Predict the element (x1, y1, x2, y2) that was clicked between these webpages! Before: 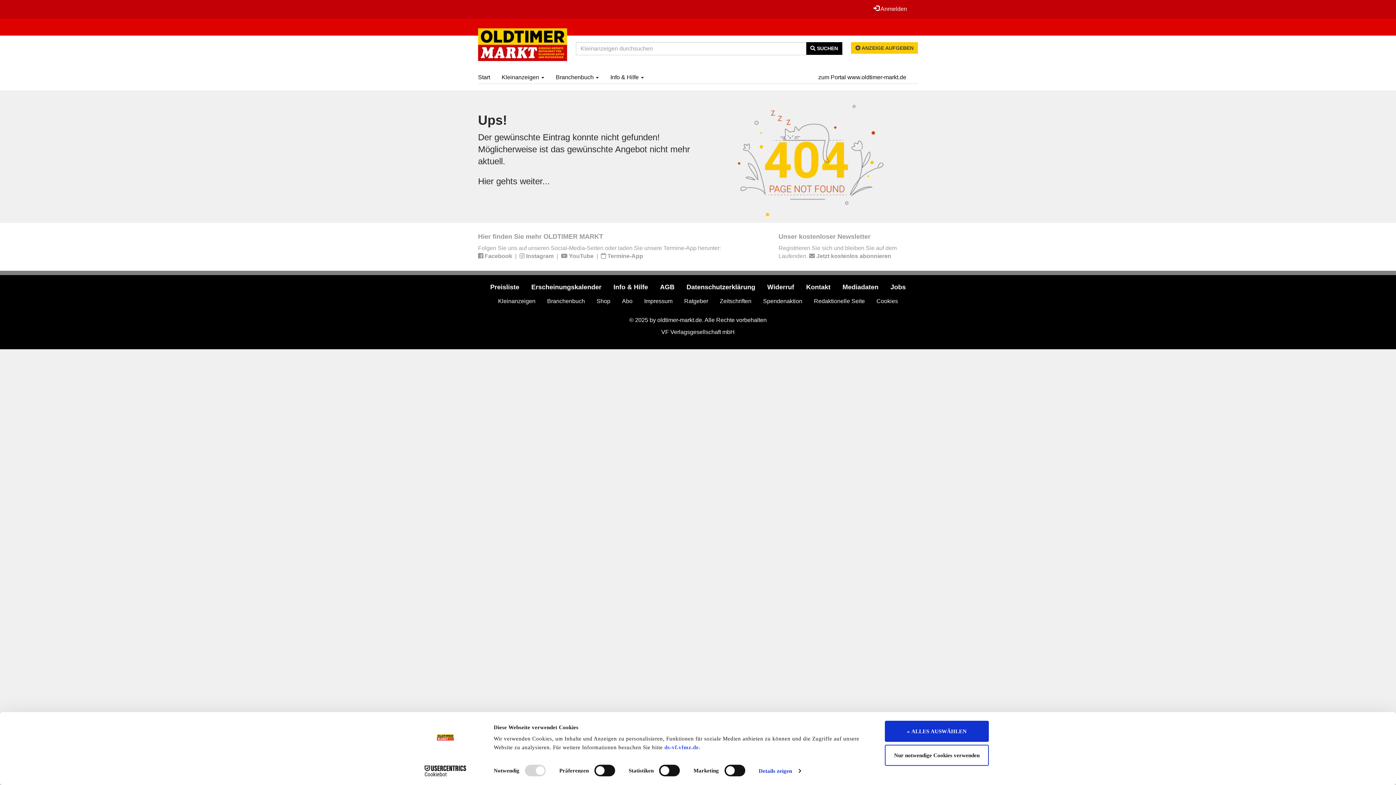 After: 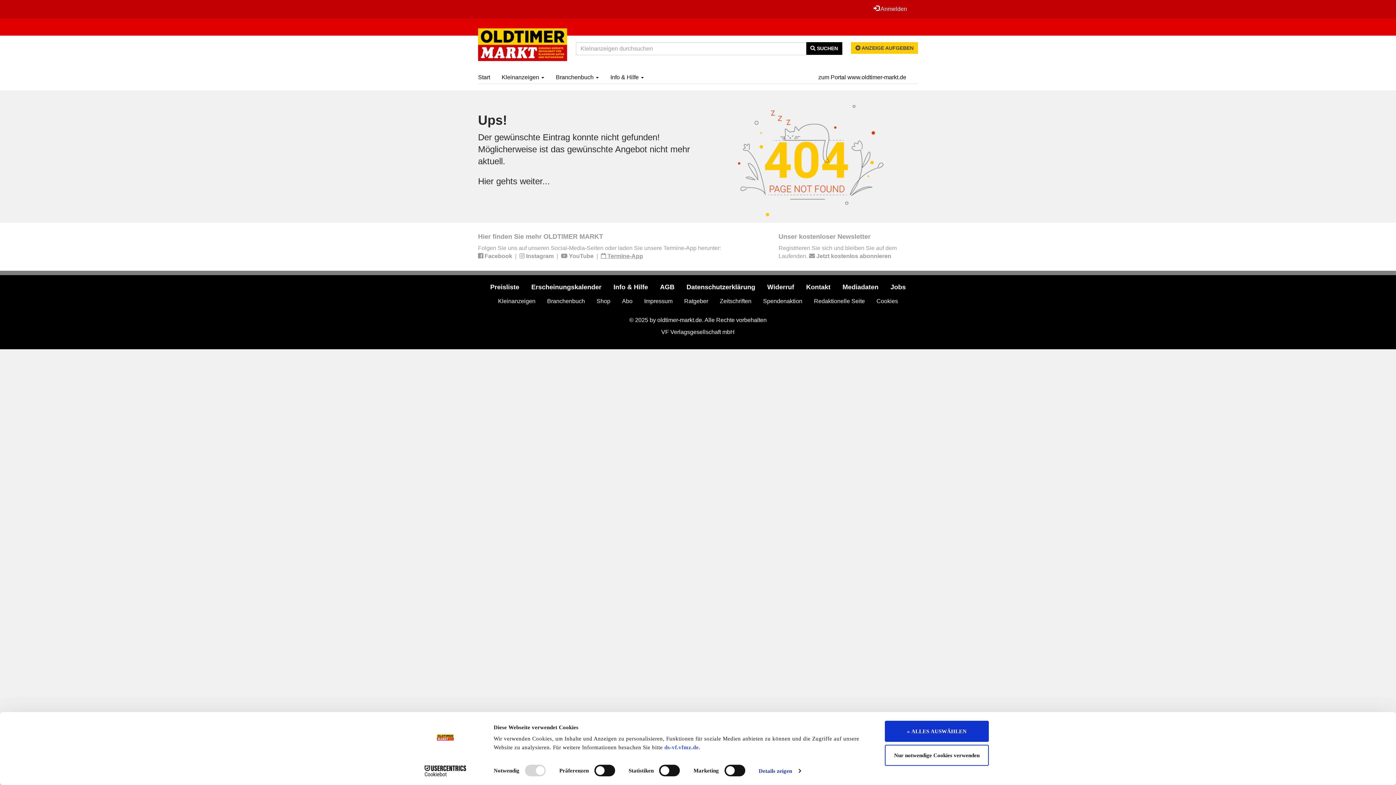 Action: label:  Termine-App bbox: (601, 253, 643, 259)